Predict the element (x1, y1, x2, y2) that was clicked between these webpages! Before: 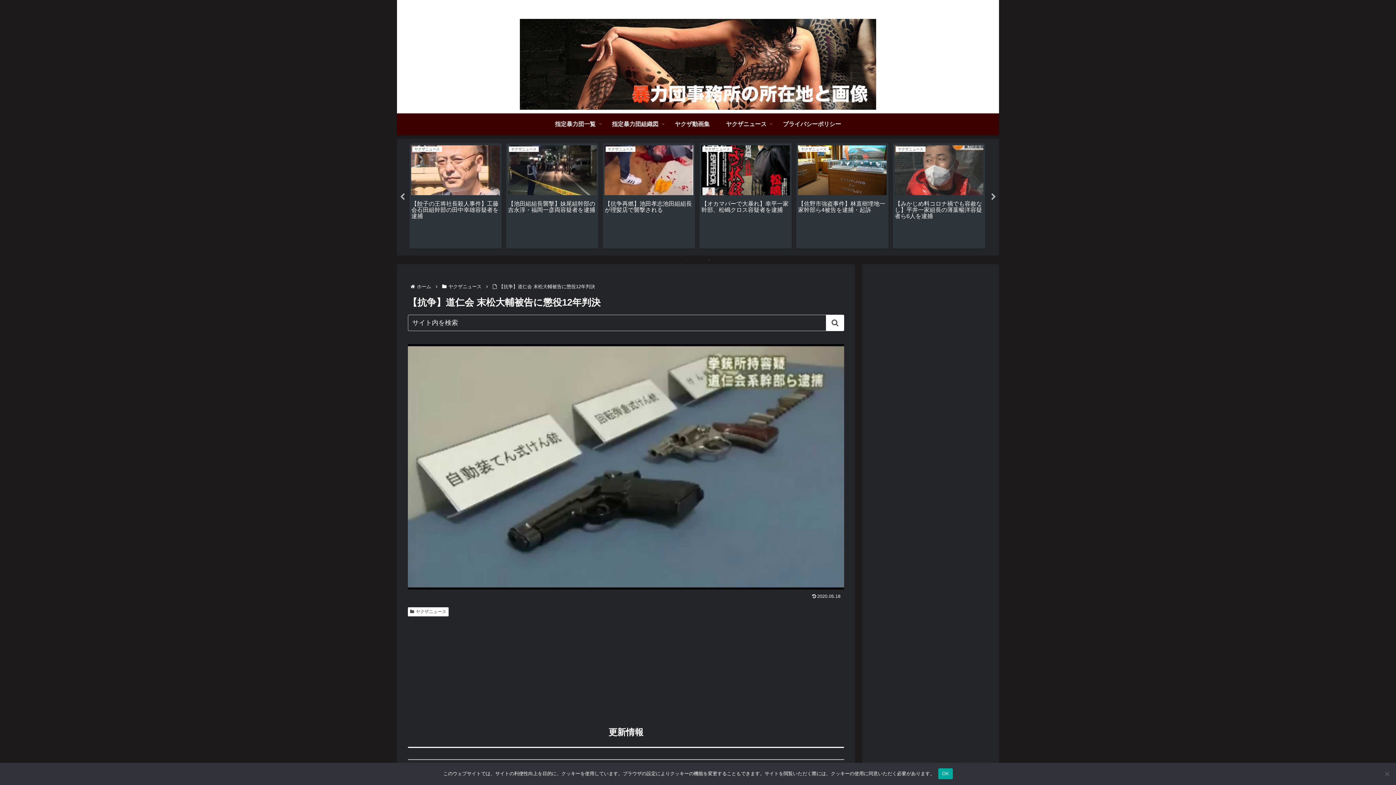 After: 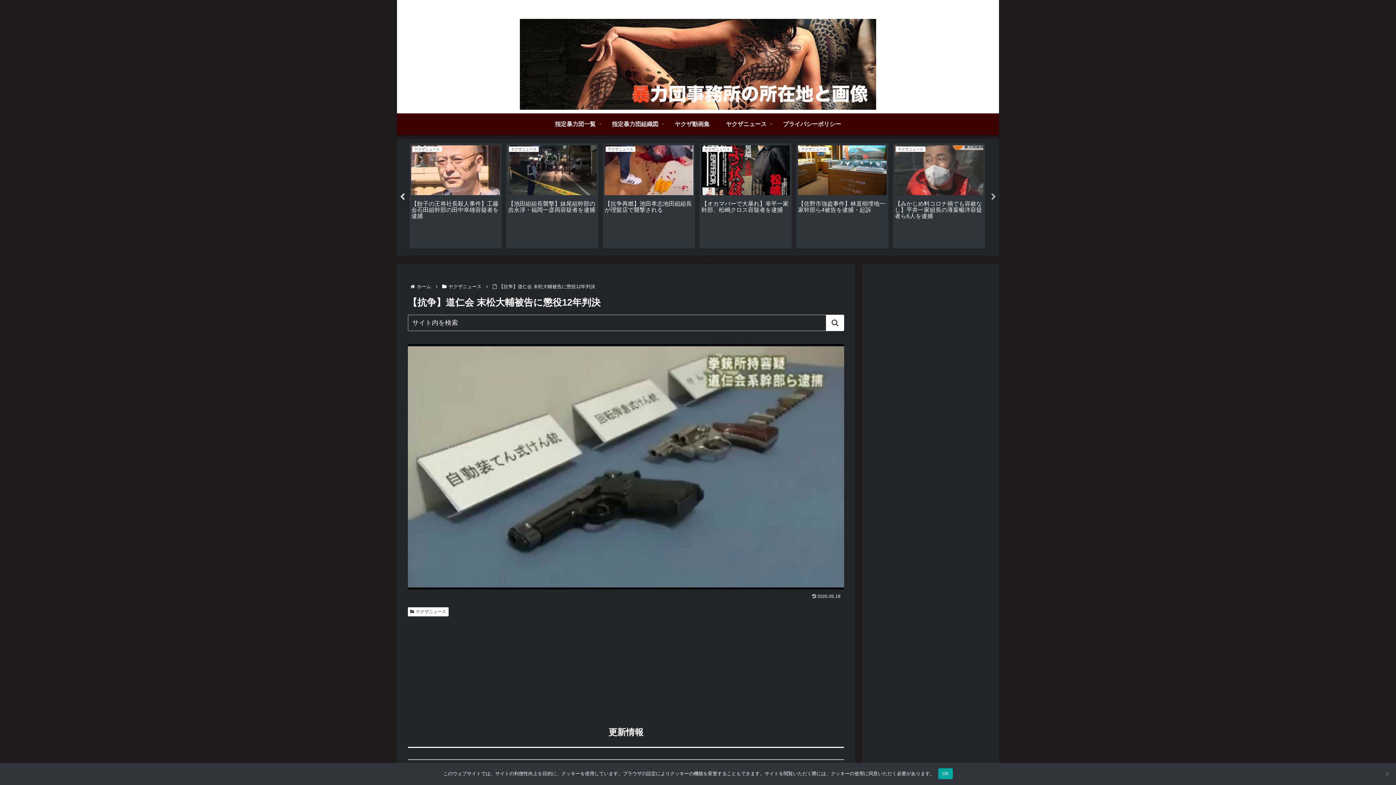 Action: label: Previous bbox: (398, 193, 406, 200)